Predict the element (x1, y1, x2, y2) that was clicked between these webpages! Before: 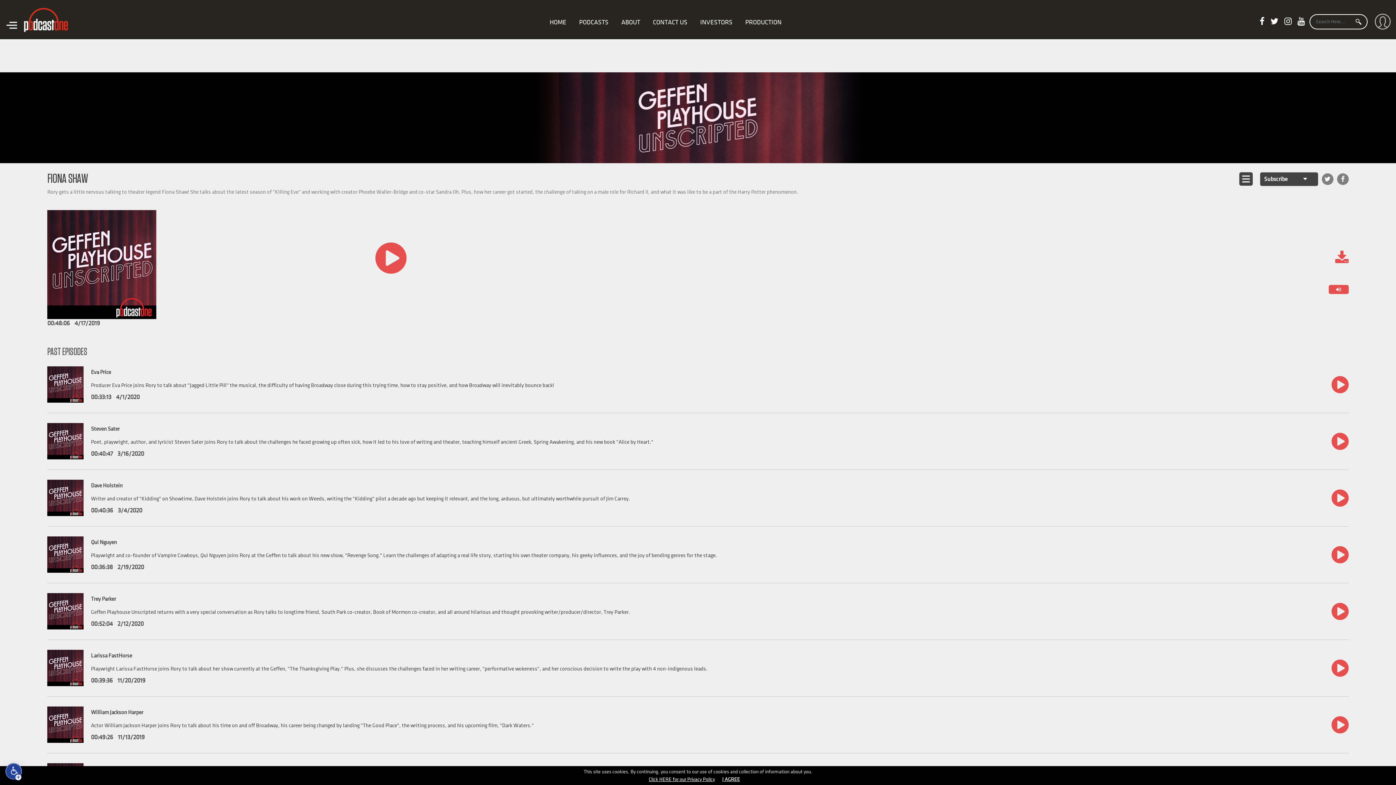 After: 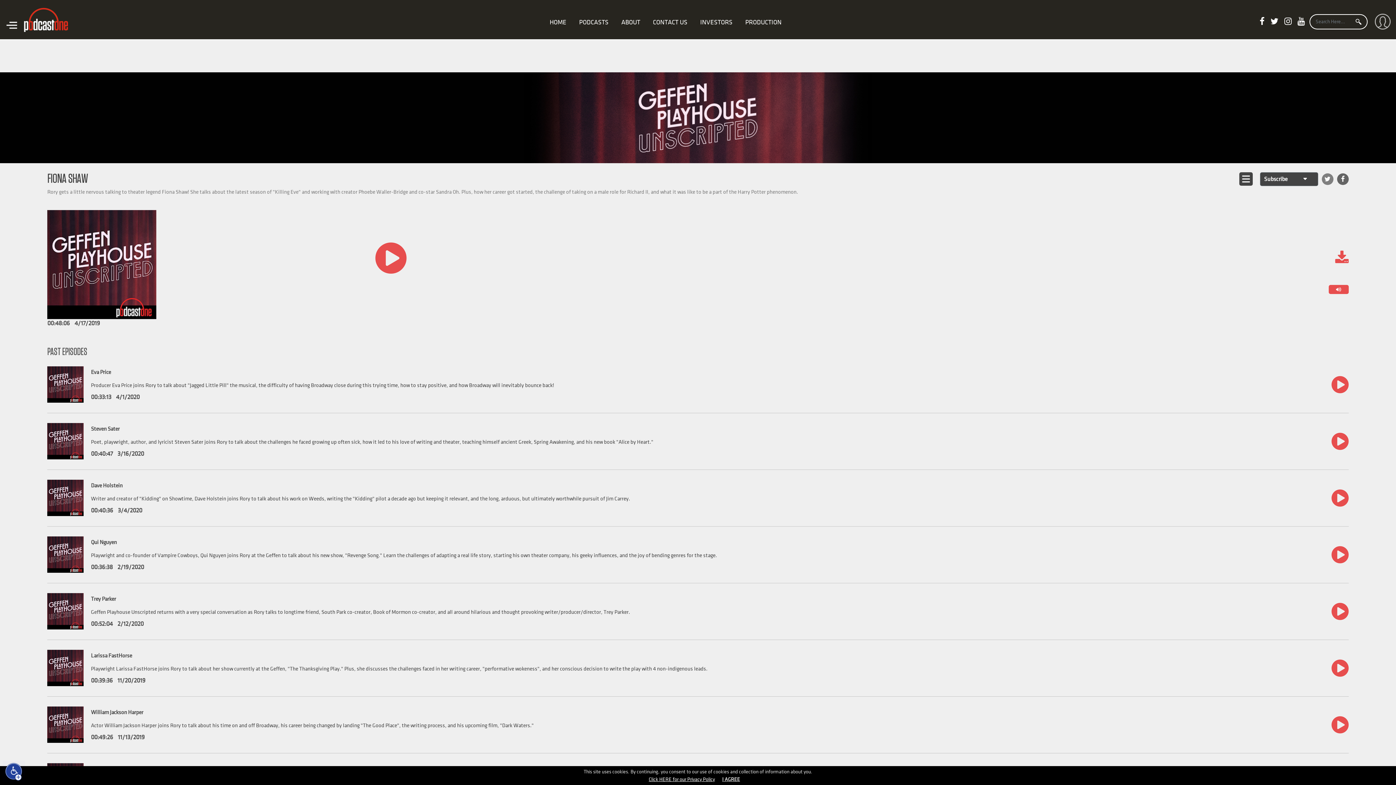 Action: bbox: (1337, 173, 1349, 185) label: Follow Us on Facebook